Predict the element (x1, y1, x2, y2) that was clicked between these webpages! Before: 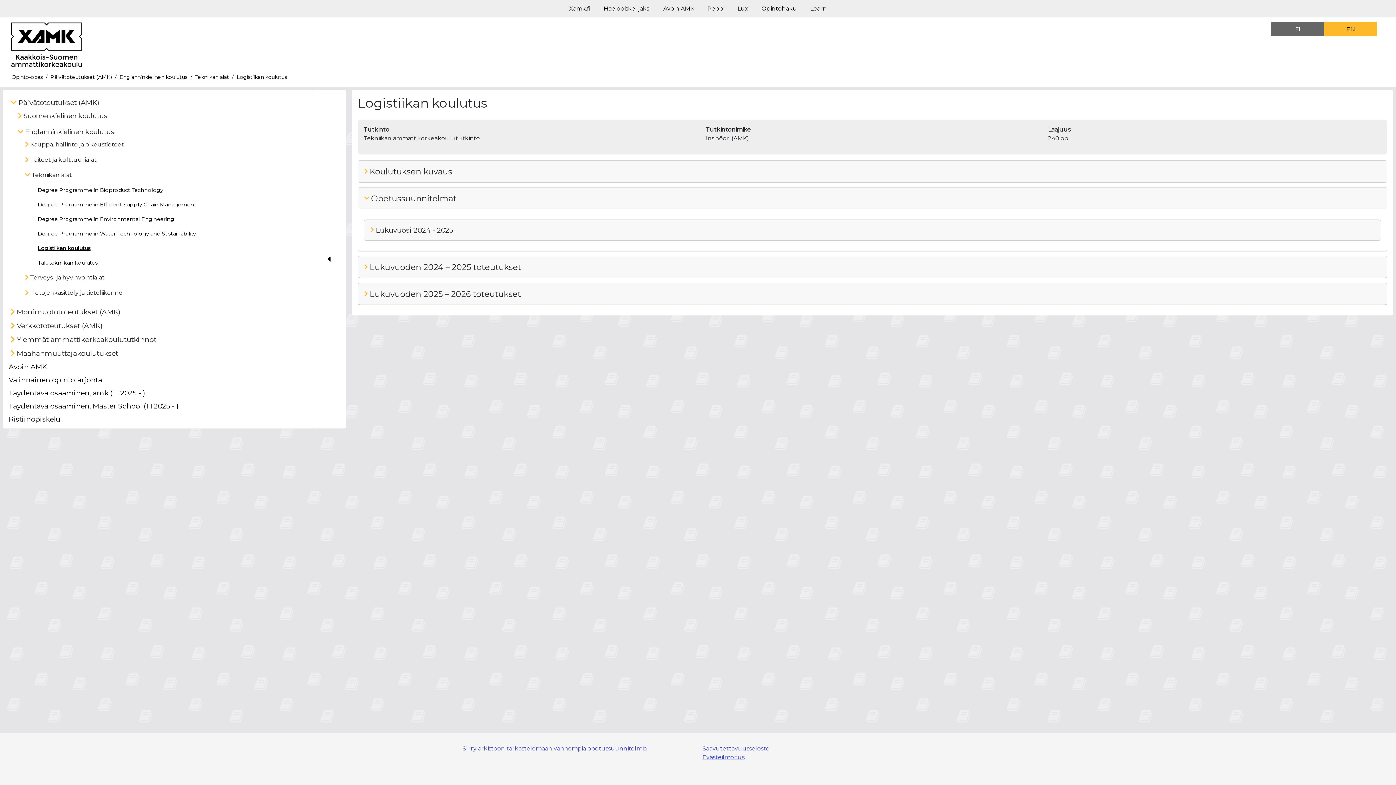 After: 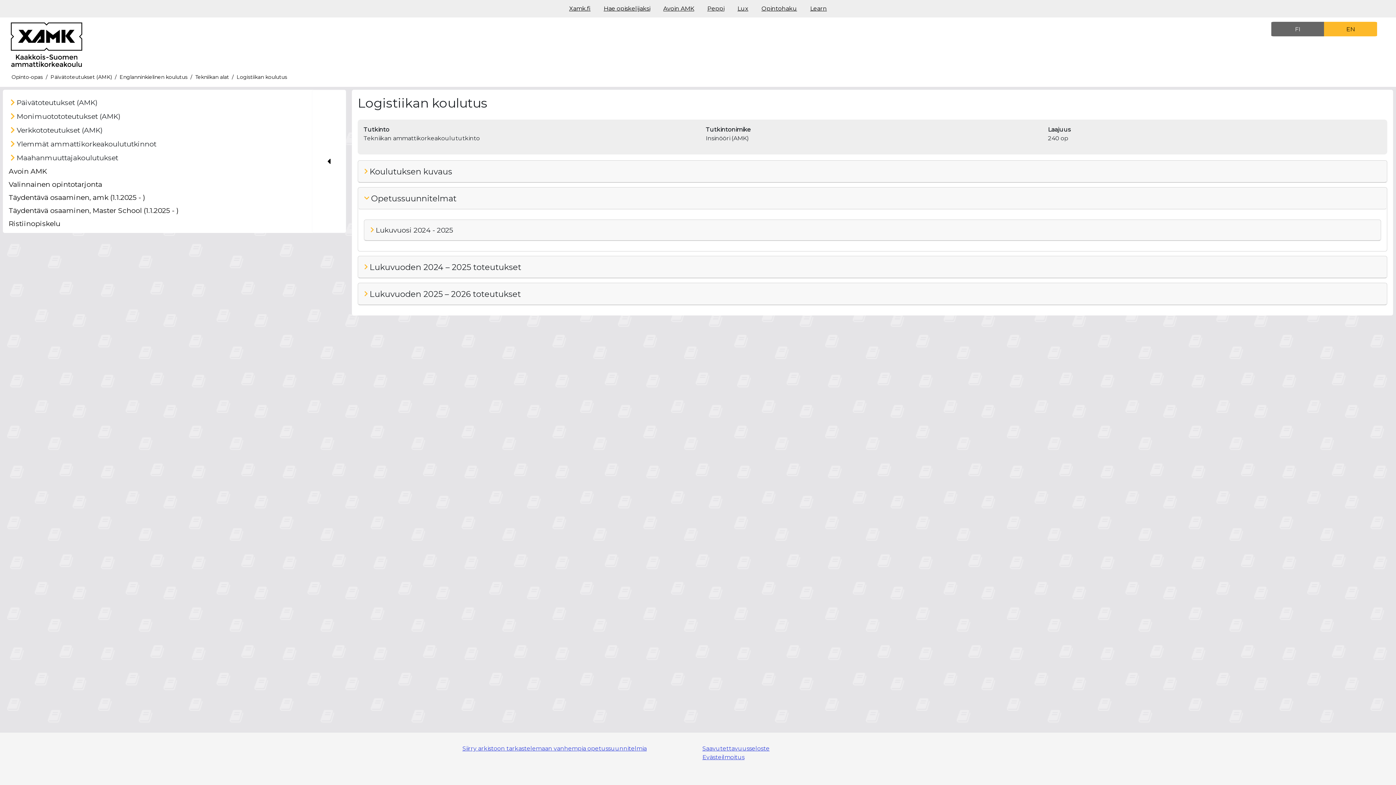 Action: label:  Päivätoteutukset (AMK) bbox: (7, 96, 205, 107)